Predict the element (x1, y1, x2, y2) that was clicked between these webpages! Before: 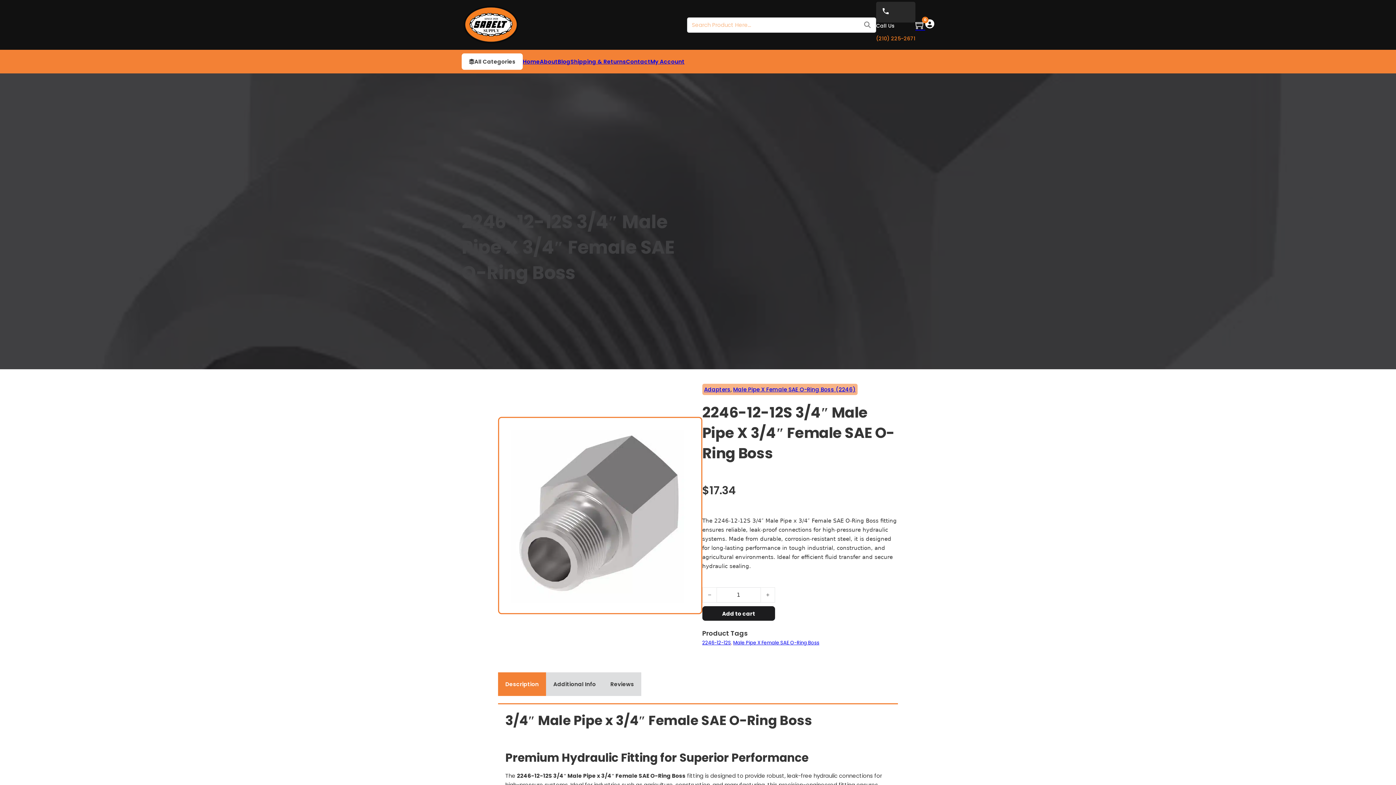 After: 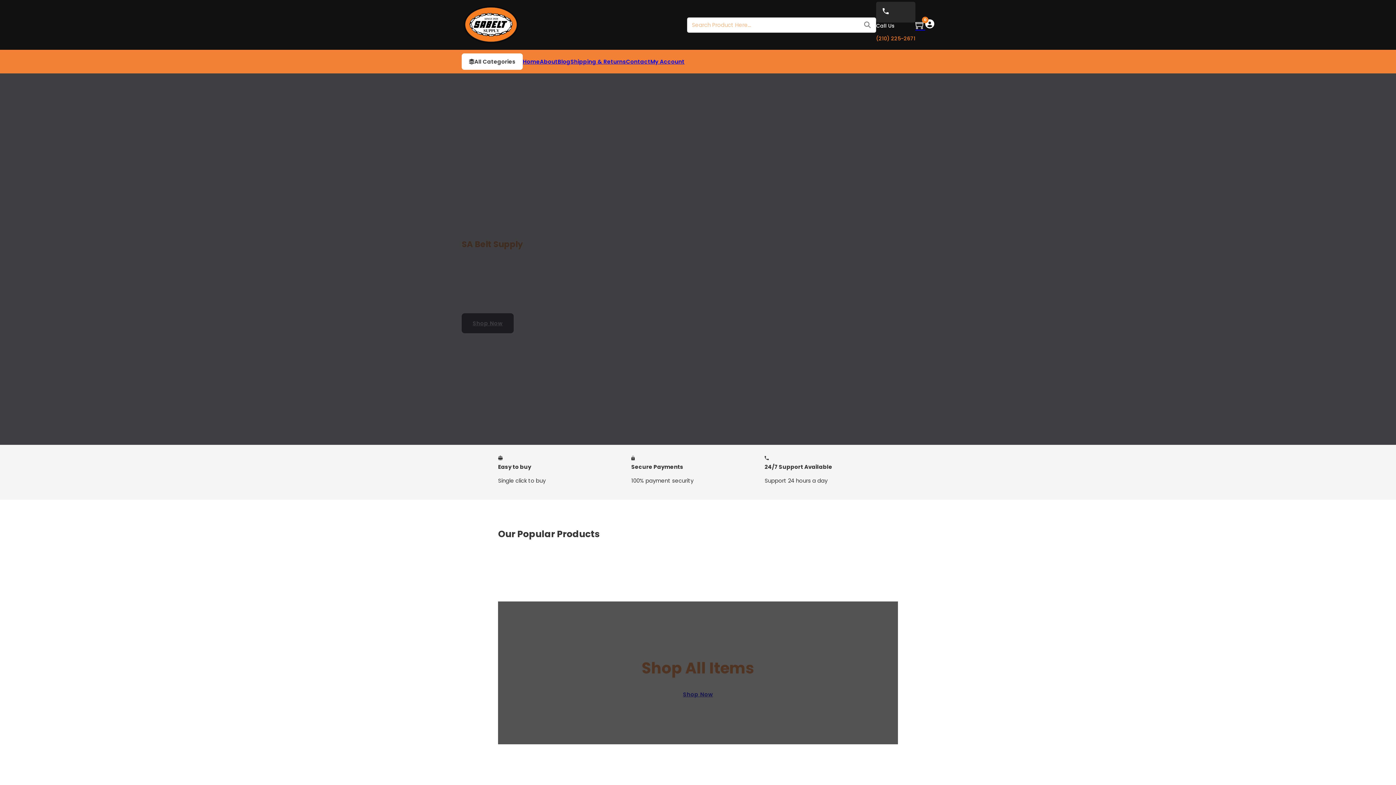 Action: bbox: (461, 4, 520, 45)